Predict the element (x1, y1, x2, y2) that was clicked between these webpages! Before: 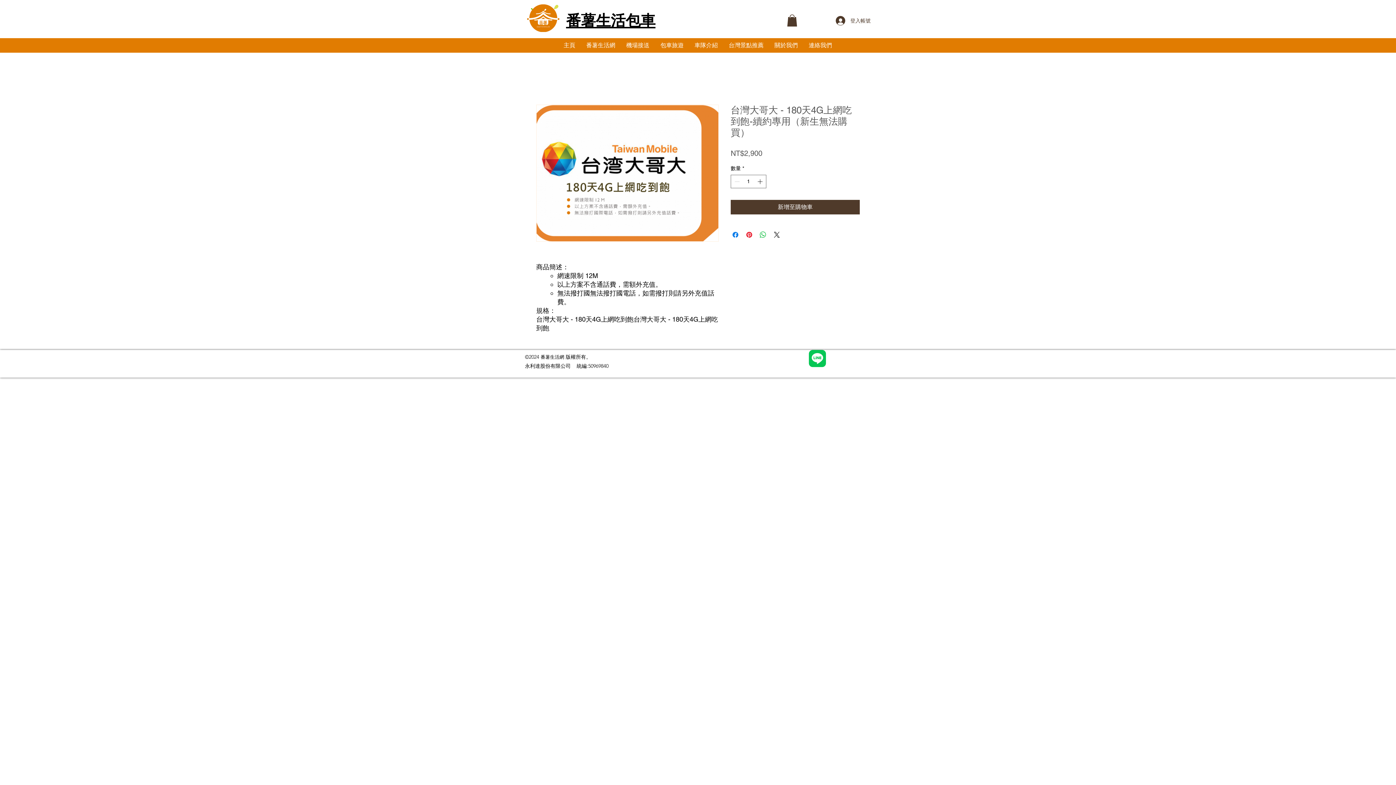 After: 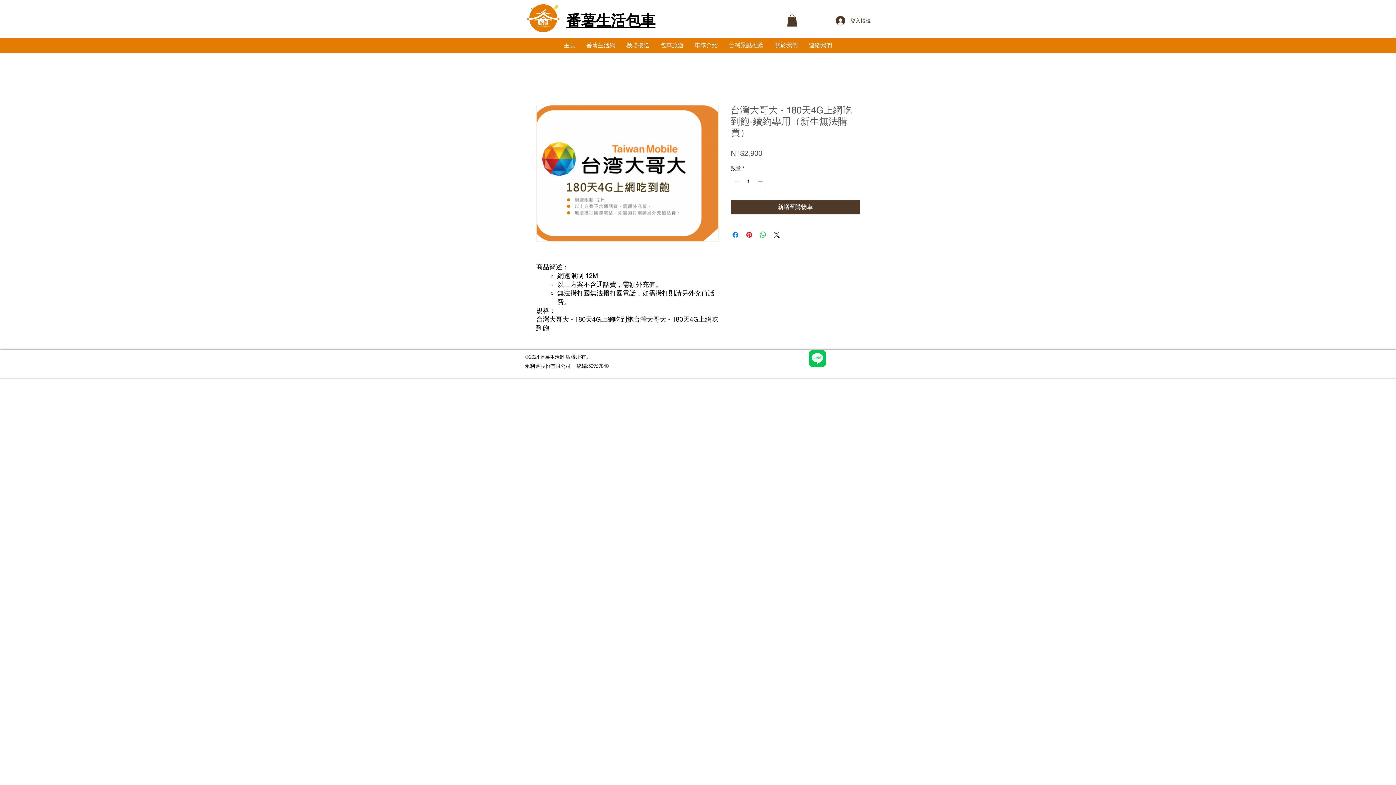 Action: bbox: (756, 175, 765, 188) label: Increment